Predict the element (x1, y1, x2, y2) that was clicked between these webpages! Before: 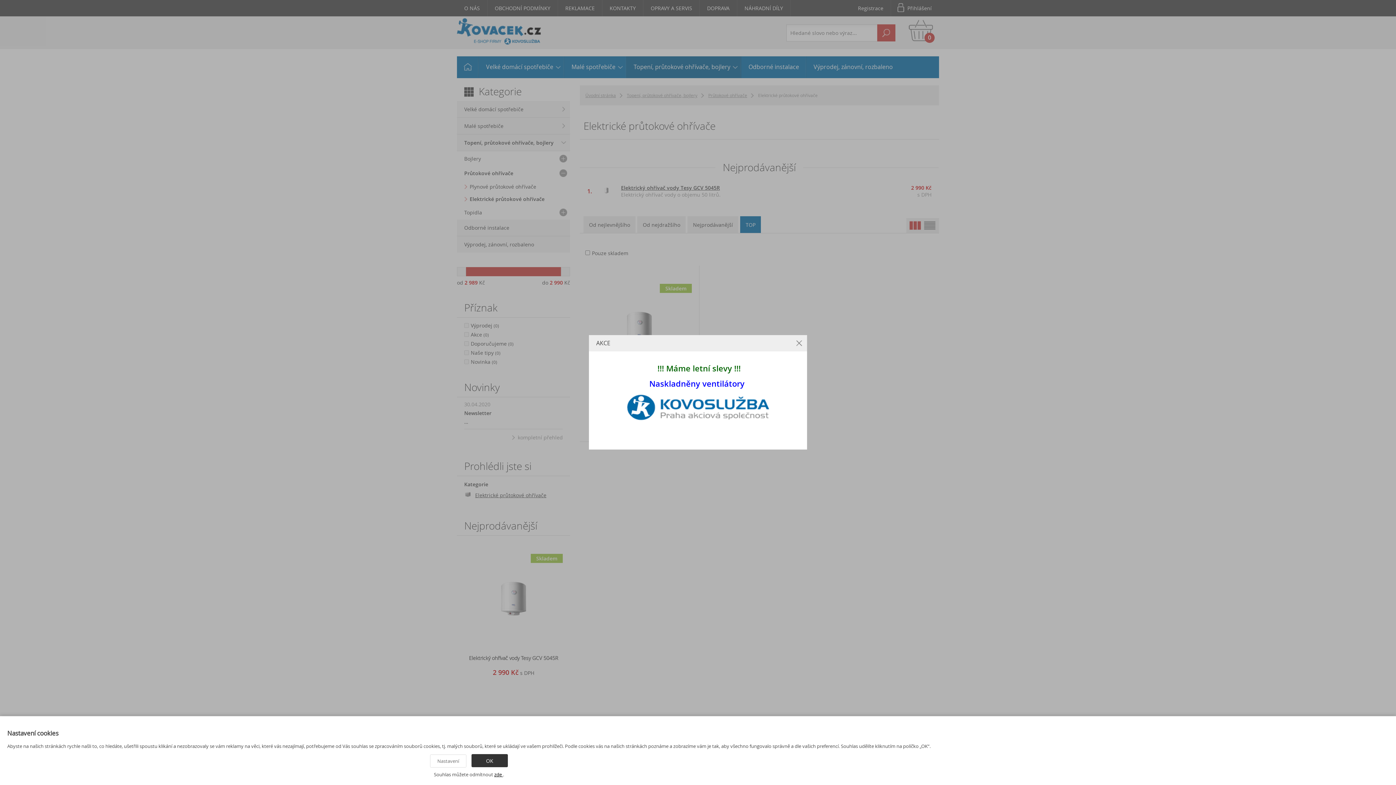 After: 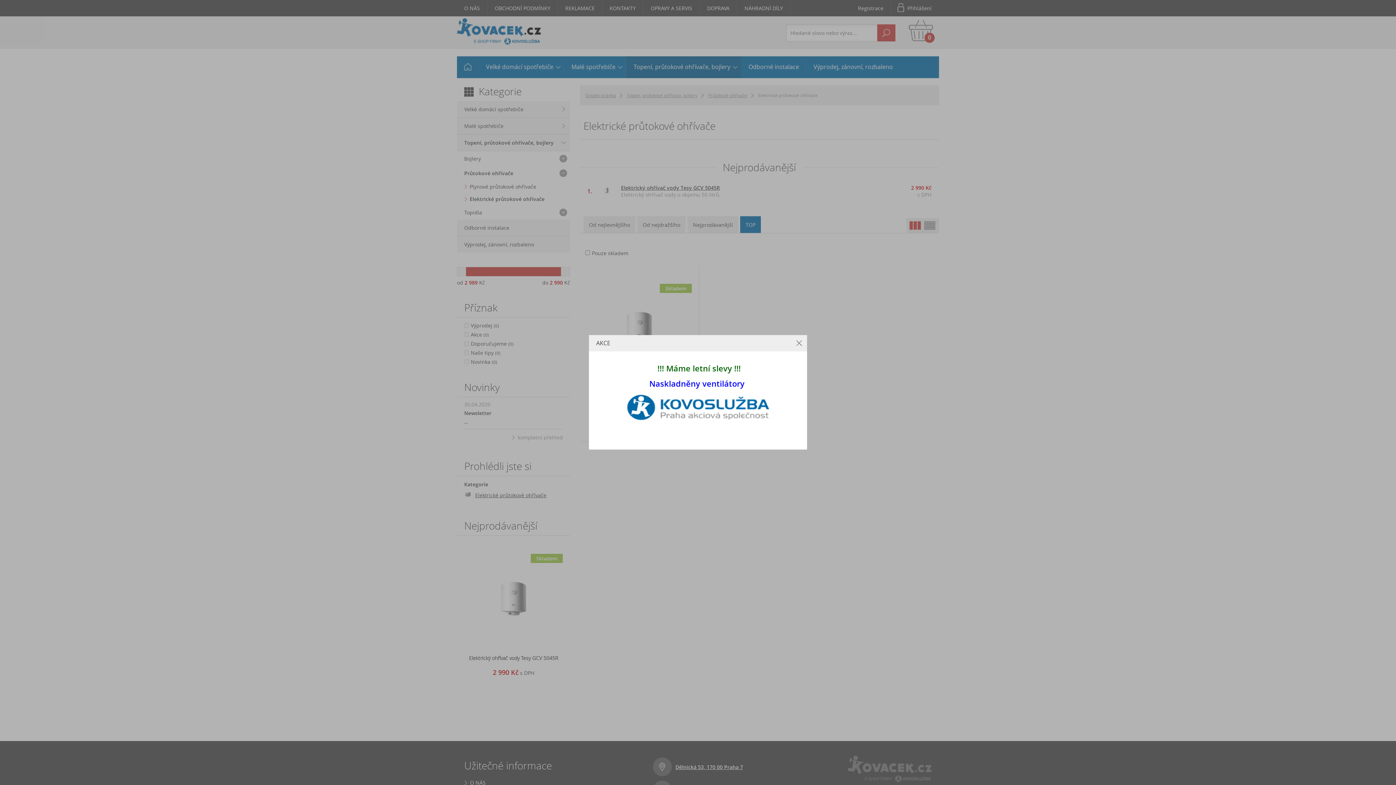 Action: label: OK bbox: (471, 754, 508, 767)